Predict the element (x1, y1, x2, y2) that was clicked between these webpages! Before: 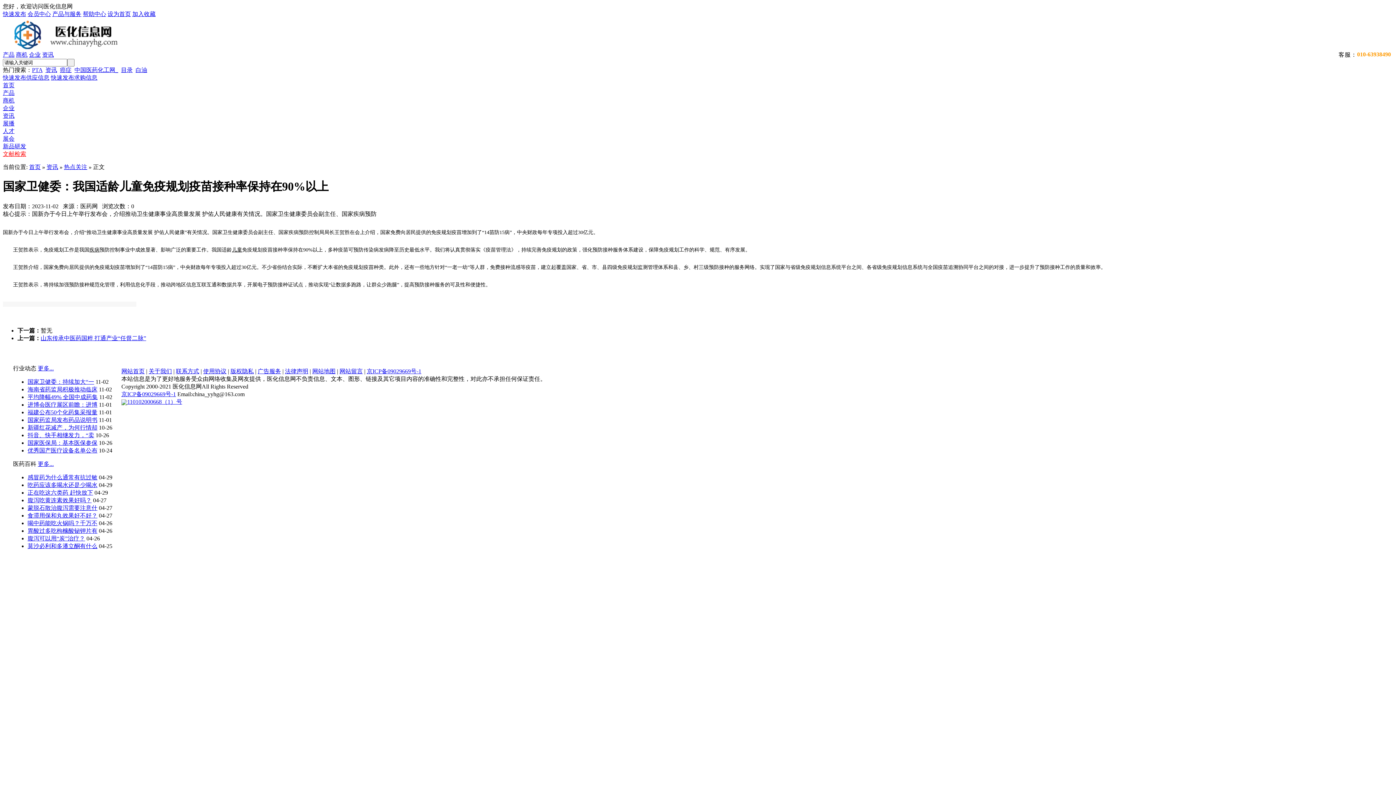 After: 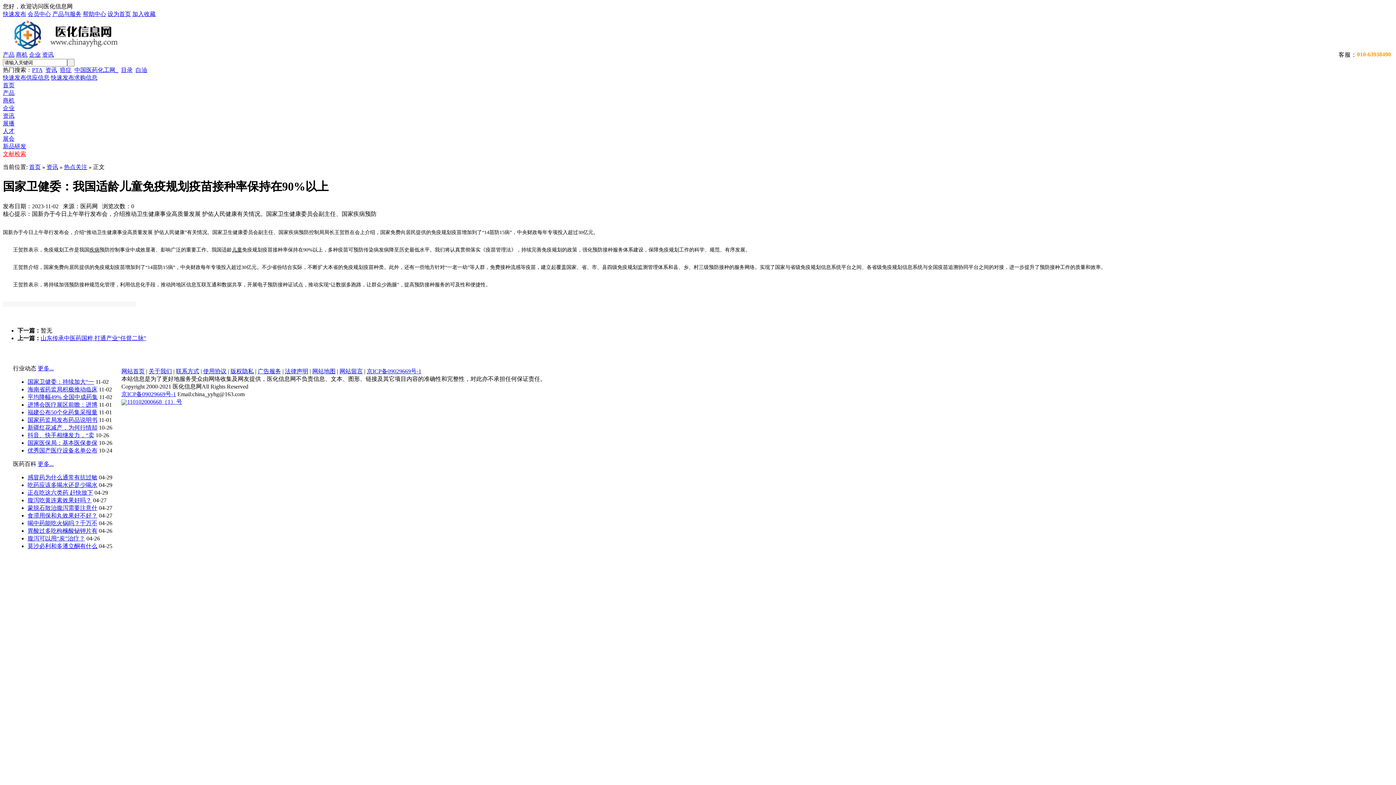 Action: bbox: (132, 10, 155, 17) label: 加入收藏